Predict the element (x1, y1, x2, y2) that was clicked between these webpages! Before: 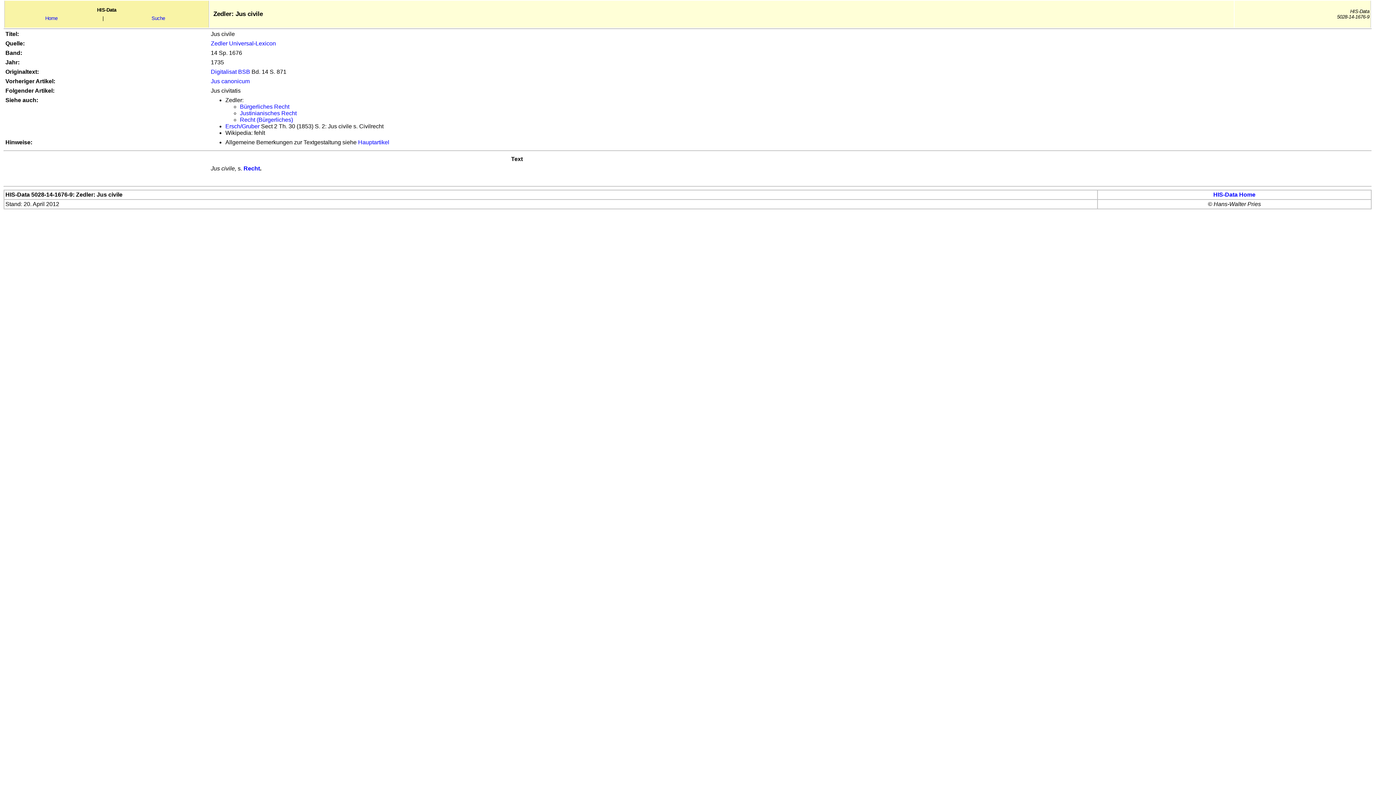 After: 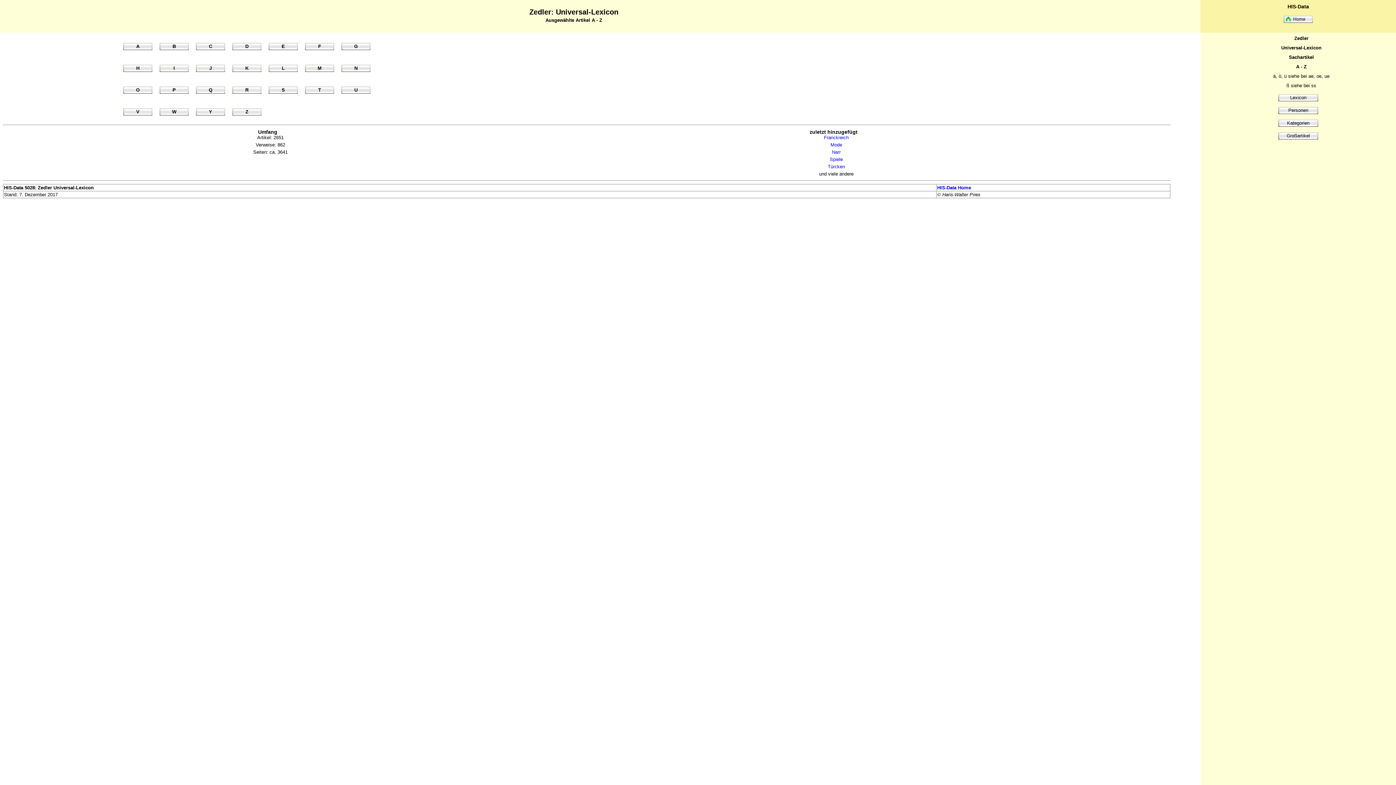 Action: bbox: (151, 15, 165, 21) label: Suche